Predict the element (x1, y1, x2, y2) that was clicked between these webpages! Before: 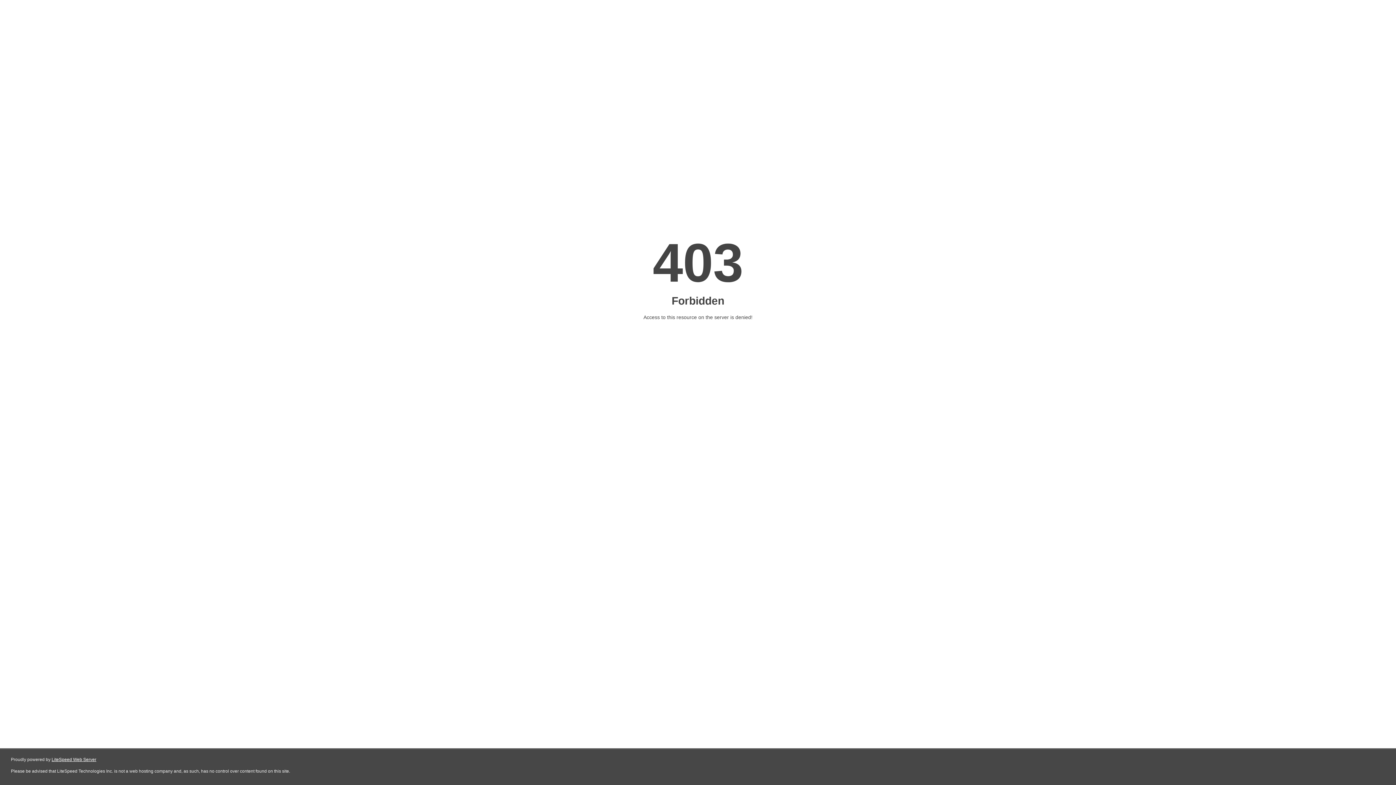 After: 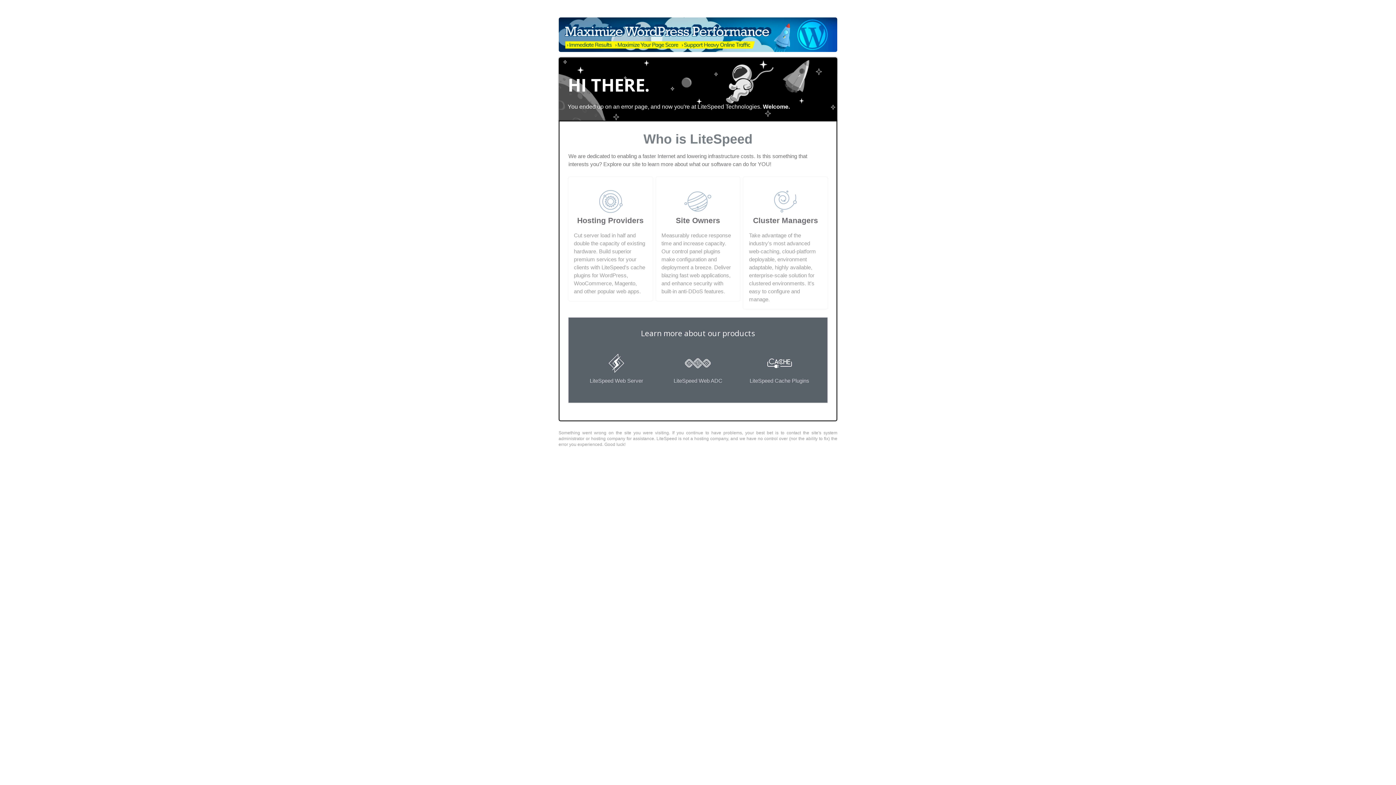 Action: label: LiteSpeed Web Server bbox: (51, 757, 96, 762)